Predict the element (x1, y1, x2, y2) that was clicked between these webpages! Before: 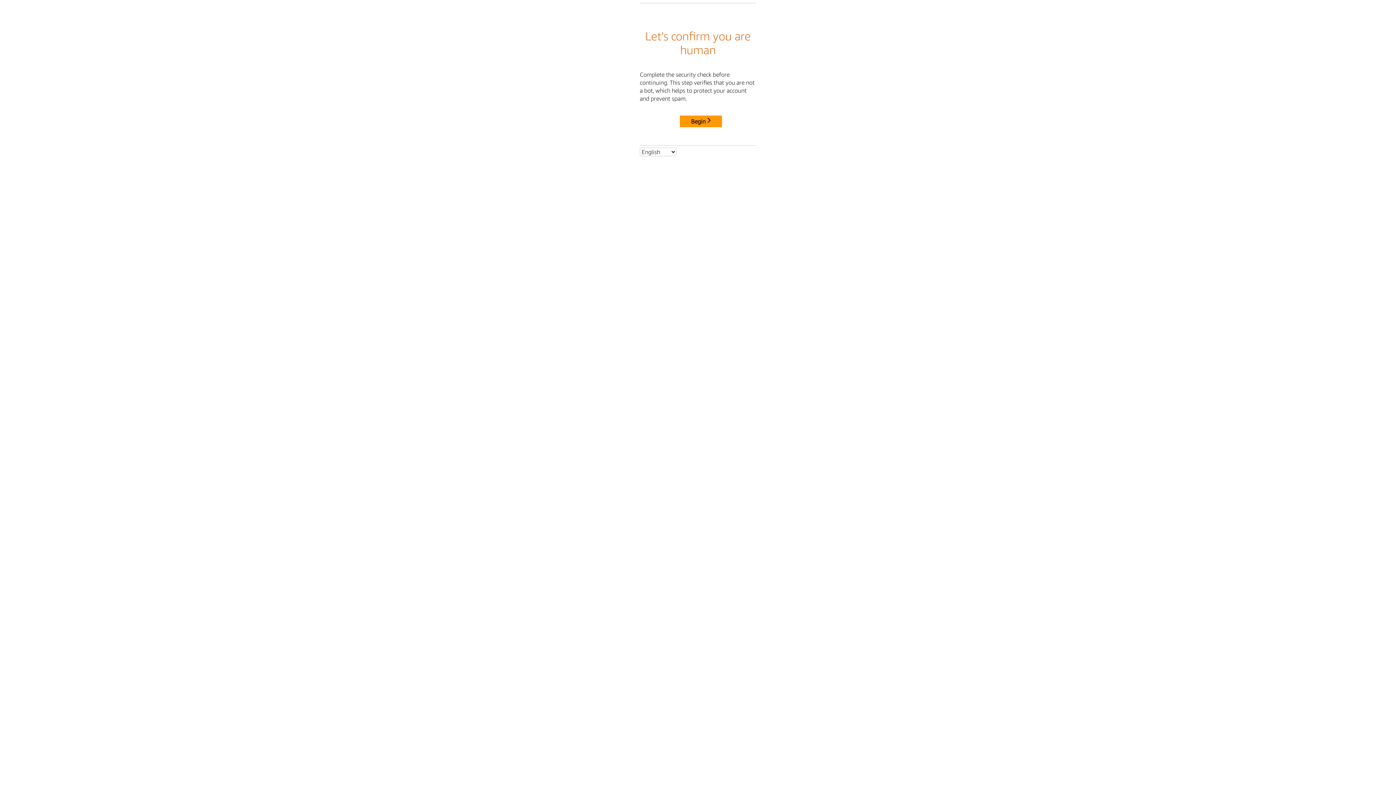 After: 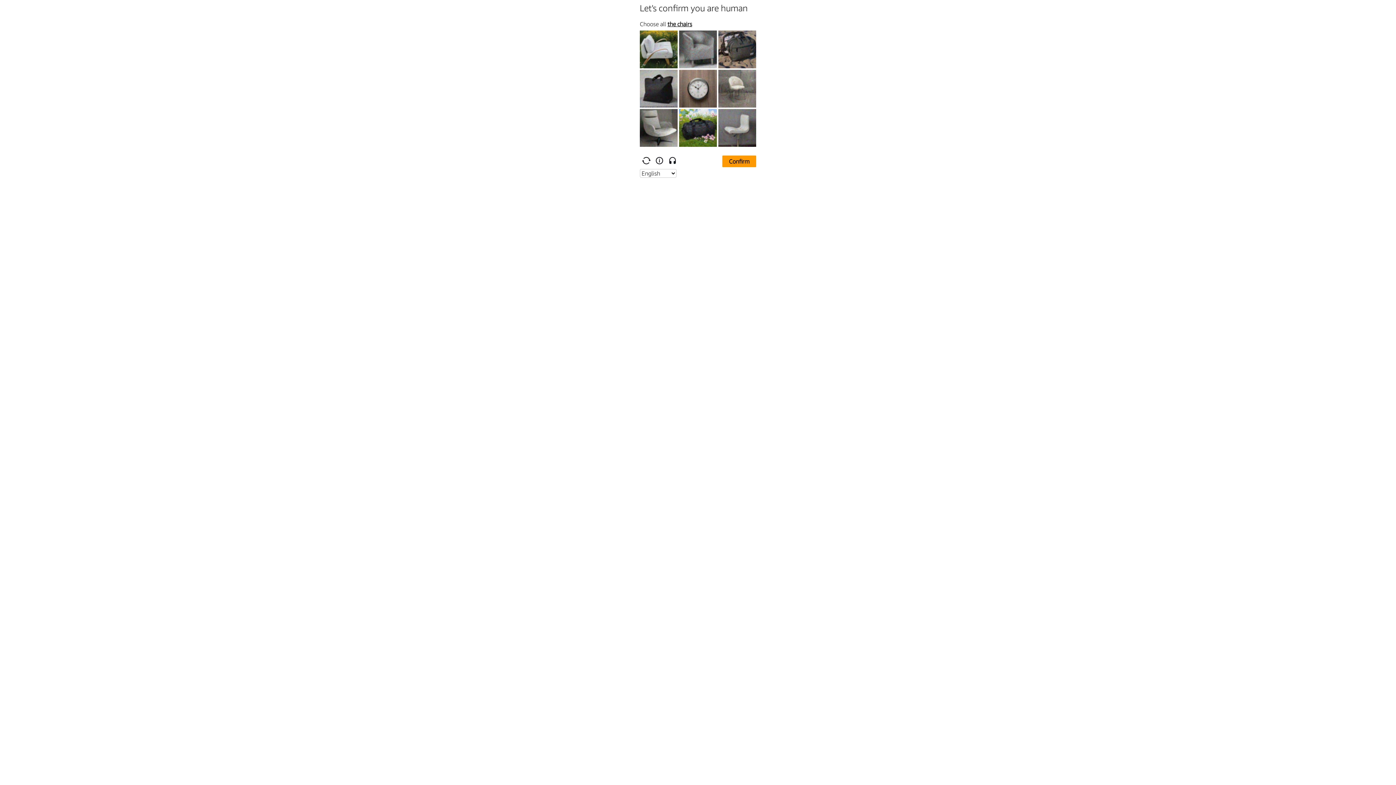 Action: label: Begin bbox: (680, 115, 722, 127)